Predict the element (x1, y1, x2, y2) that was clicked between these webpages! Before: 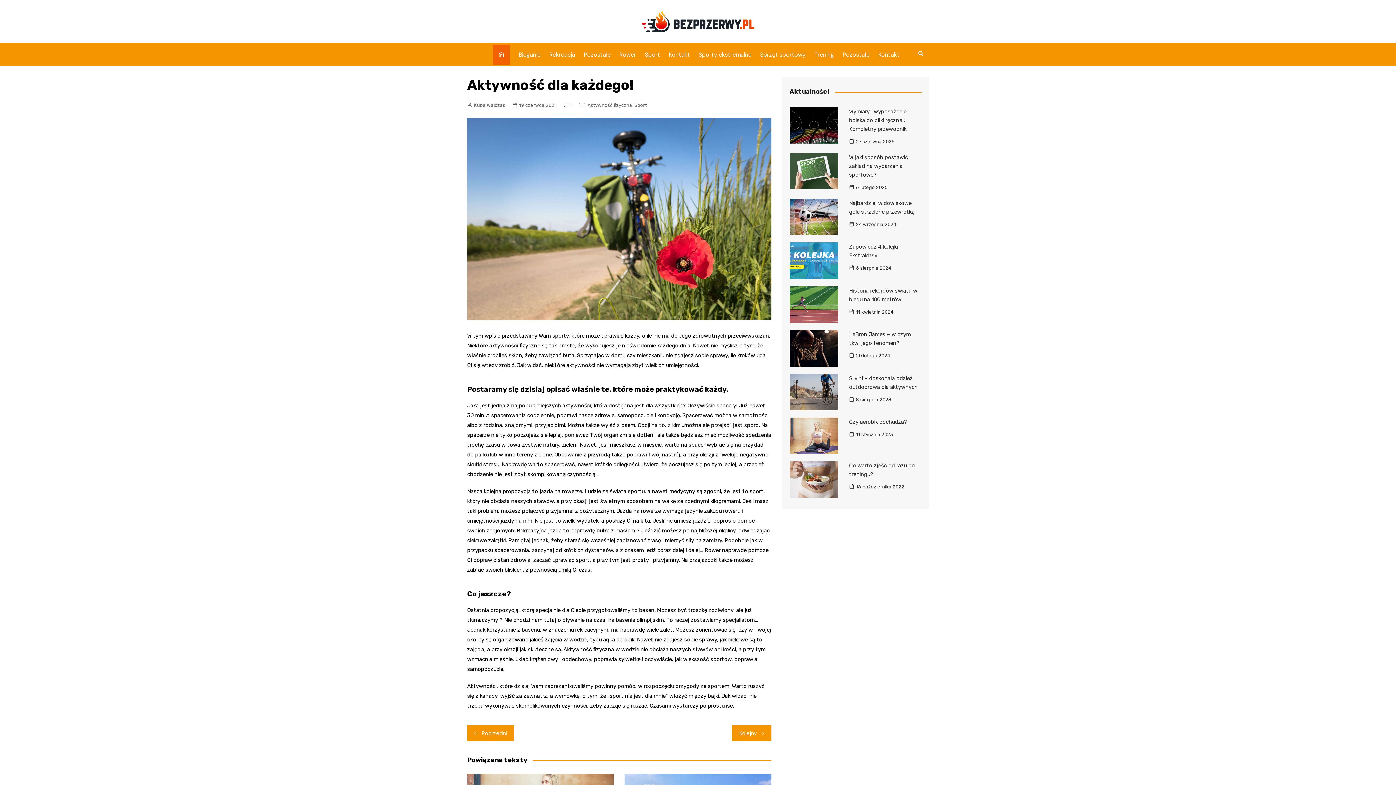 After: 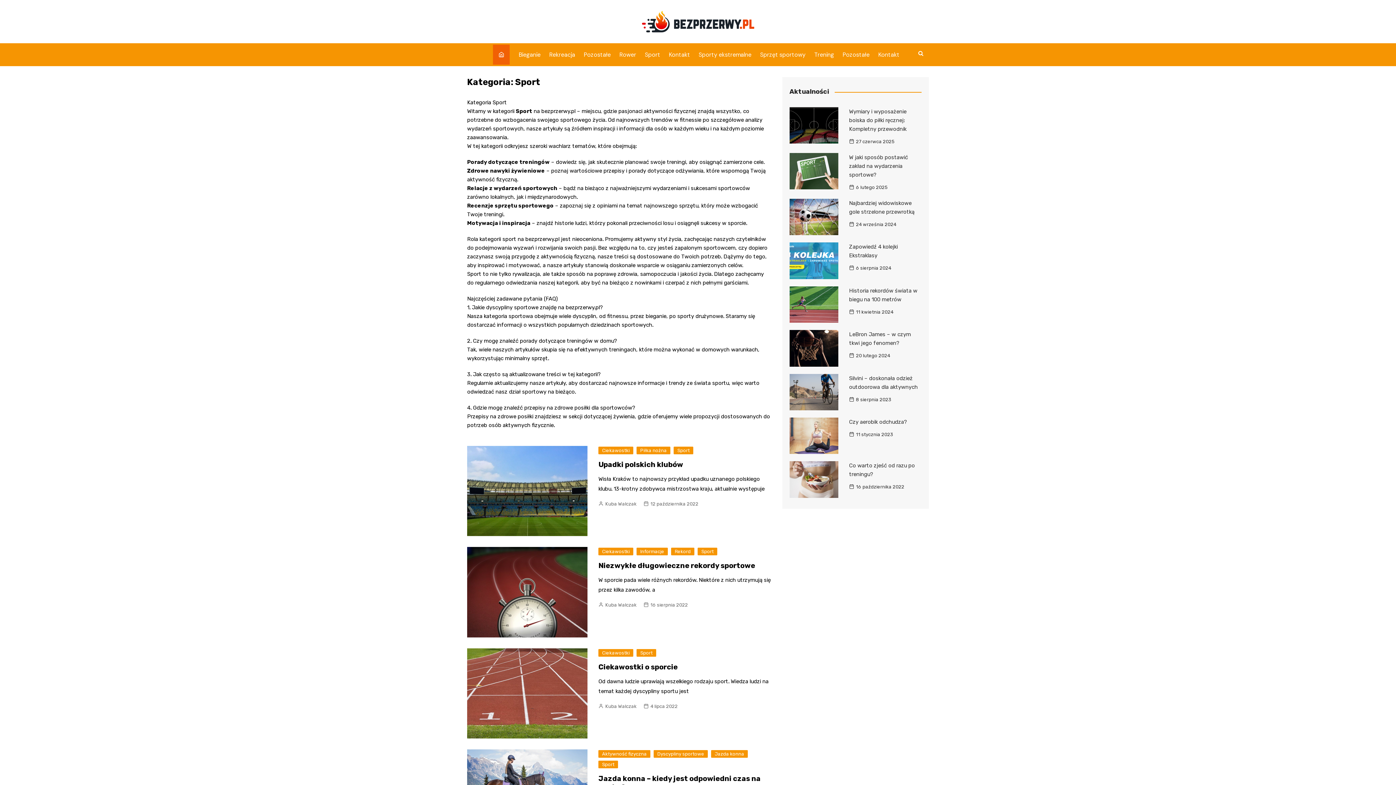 Action: bbox: (641, 44, 664, 64) label: Sport